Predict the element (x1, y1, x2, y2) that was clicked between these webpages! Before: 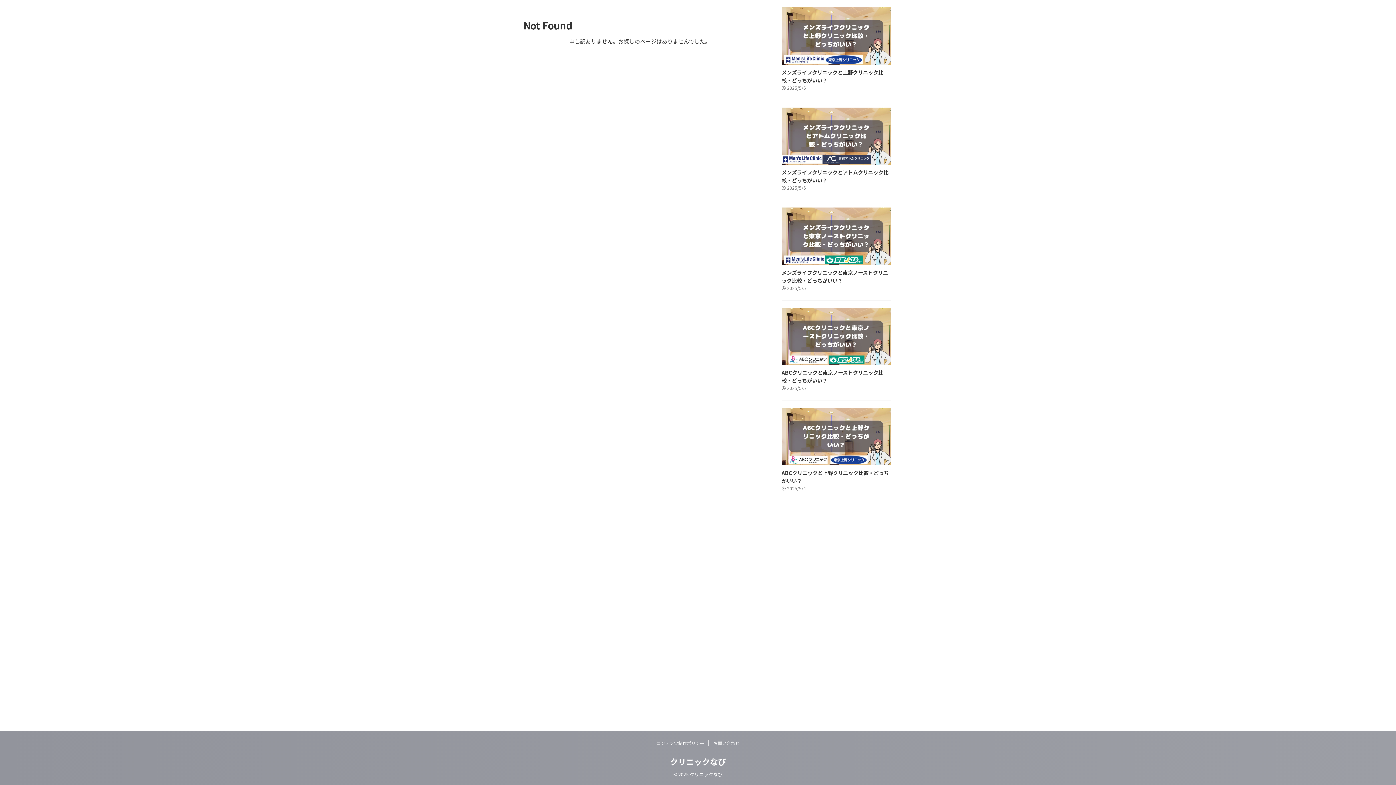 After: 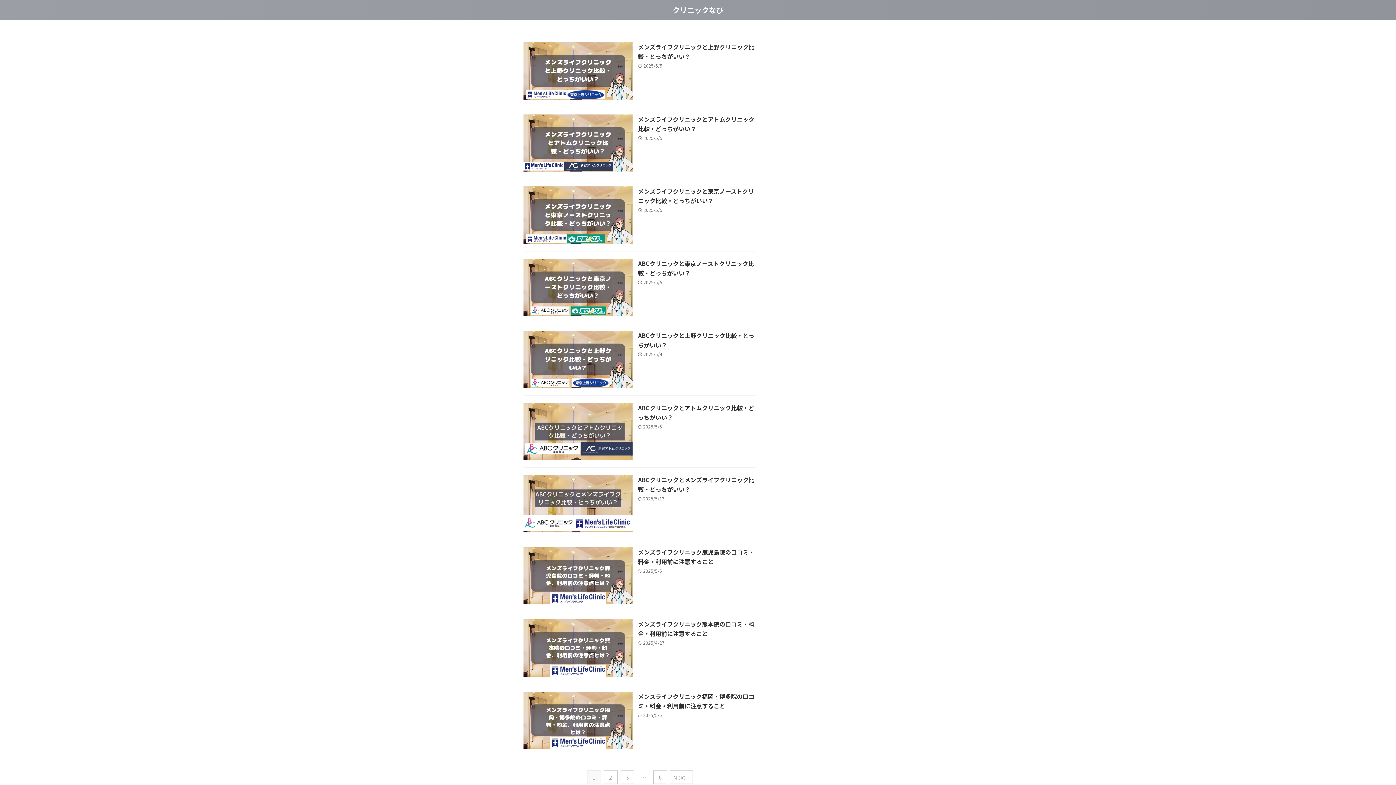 Action: label: クリニックなび bbox: (670, 755, 726, 767)